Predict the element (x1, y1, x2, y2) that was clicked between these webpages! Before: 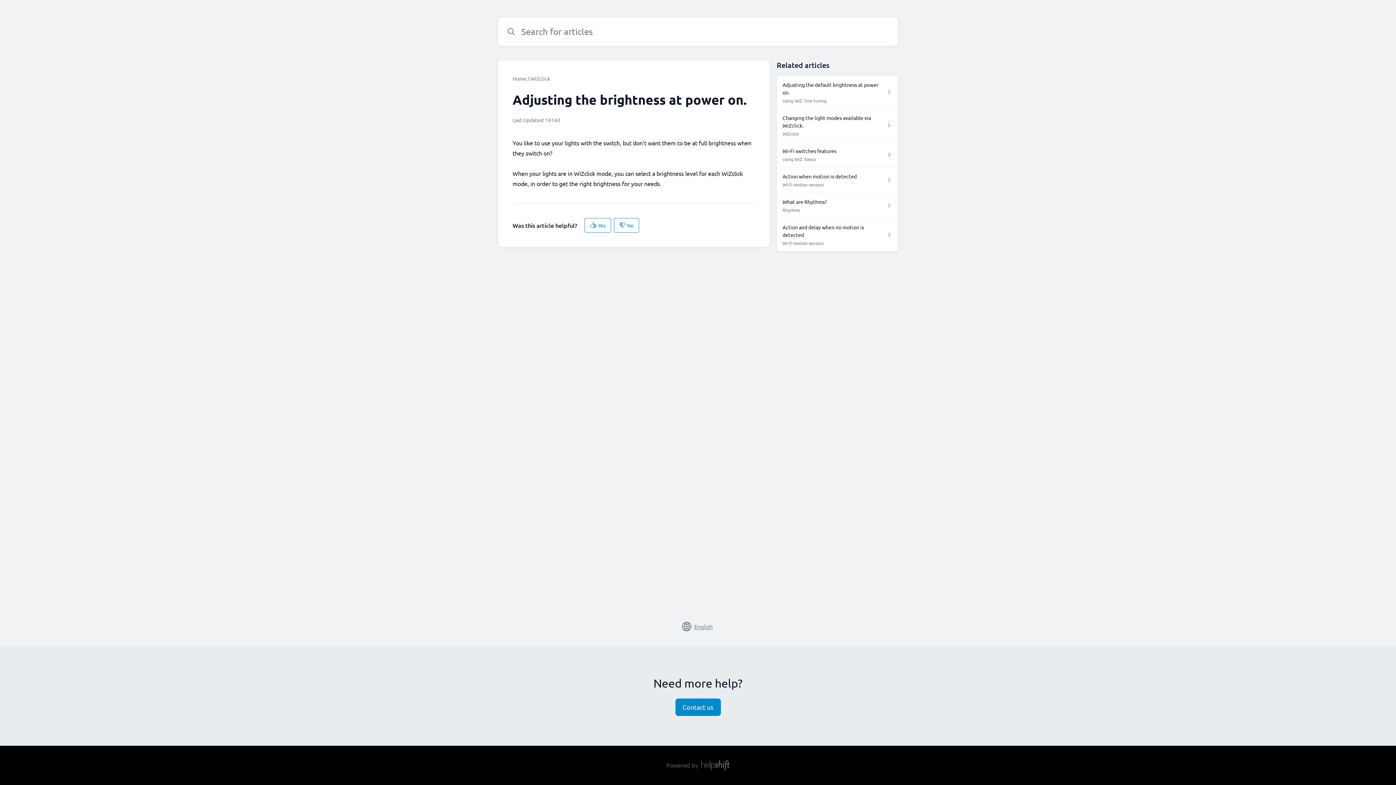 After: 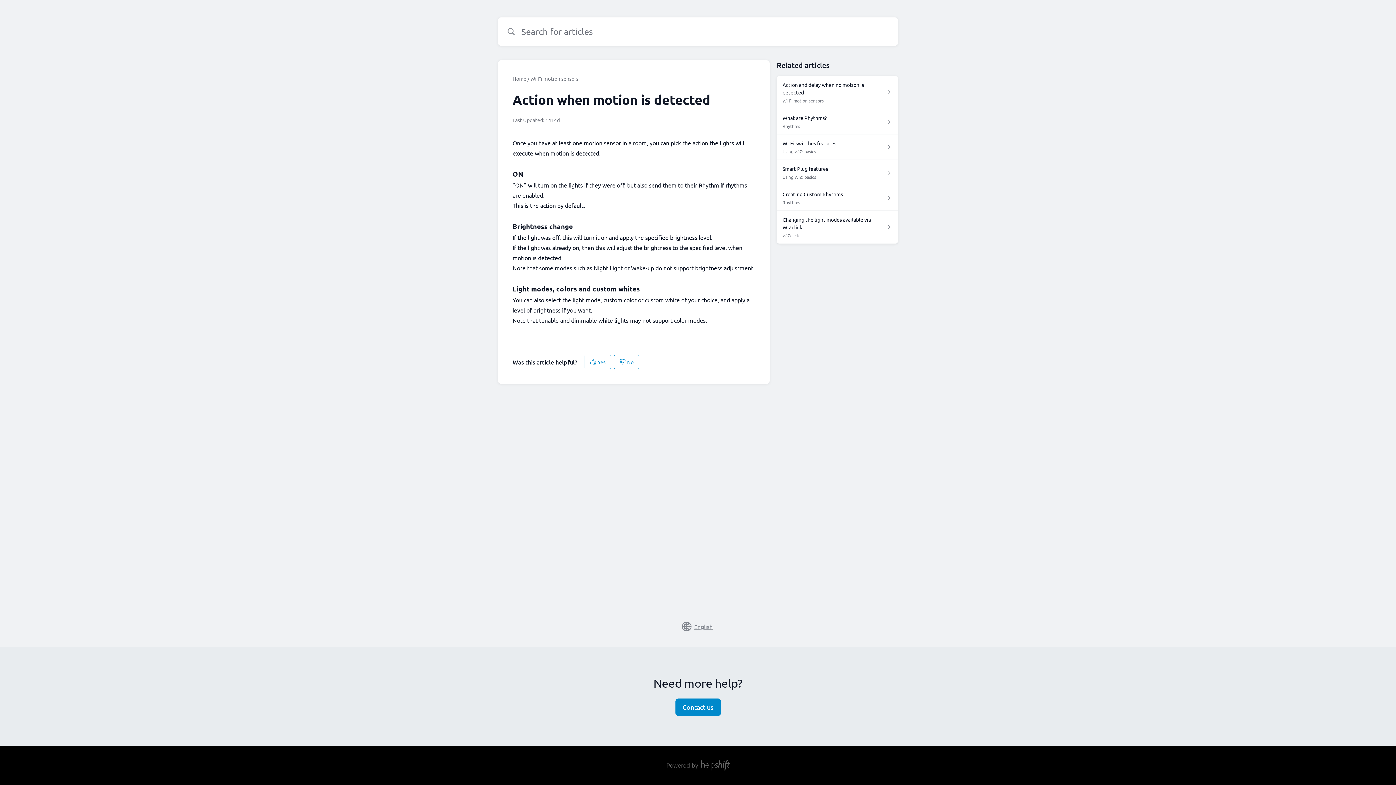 Action: label: Action when motion is detected

Wi-Fi motion sensors bbox: (776, 167, 898, 193)